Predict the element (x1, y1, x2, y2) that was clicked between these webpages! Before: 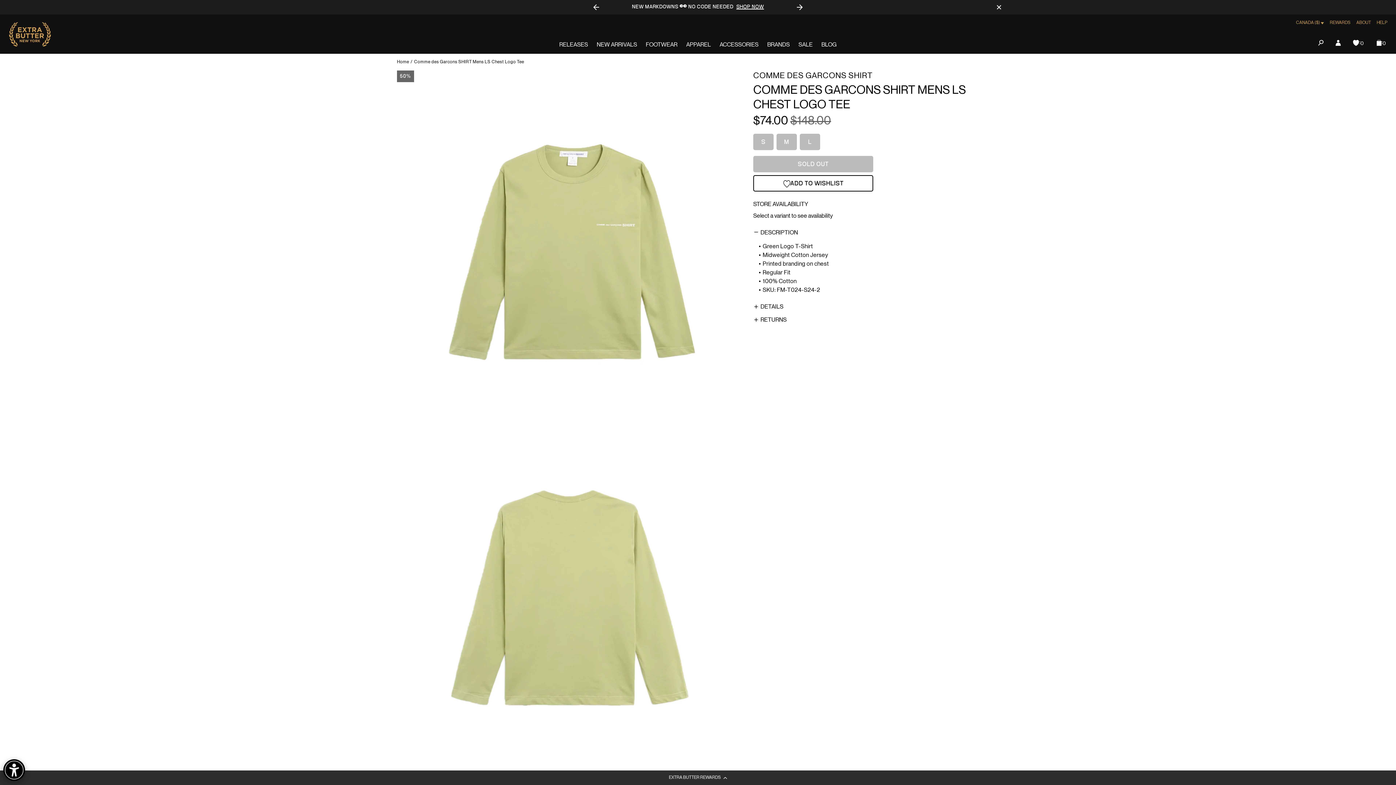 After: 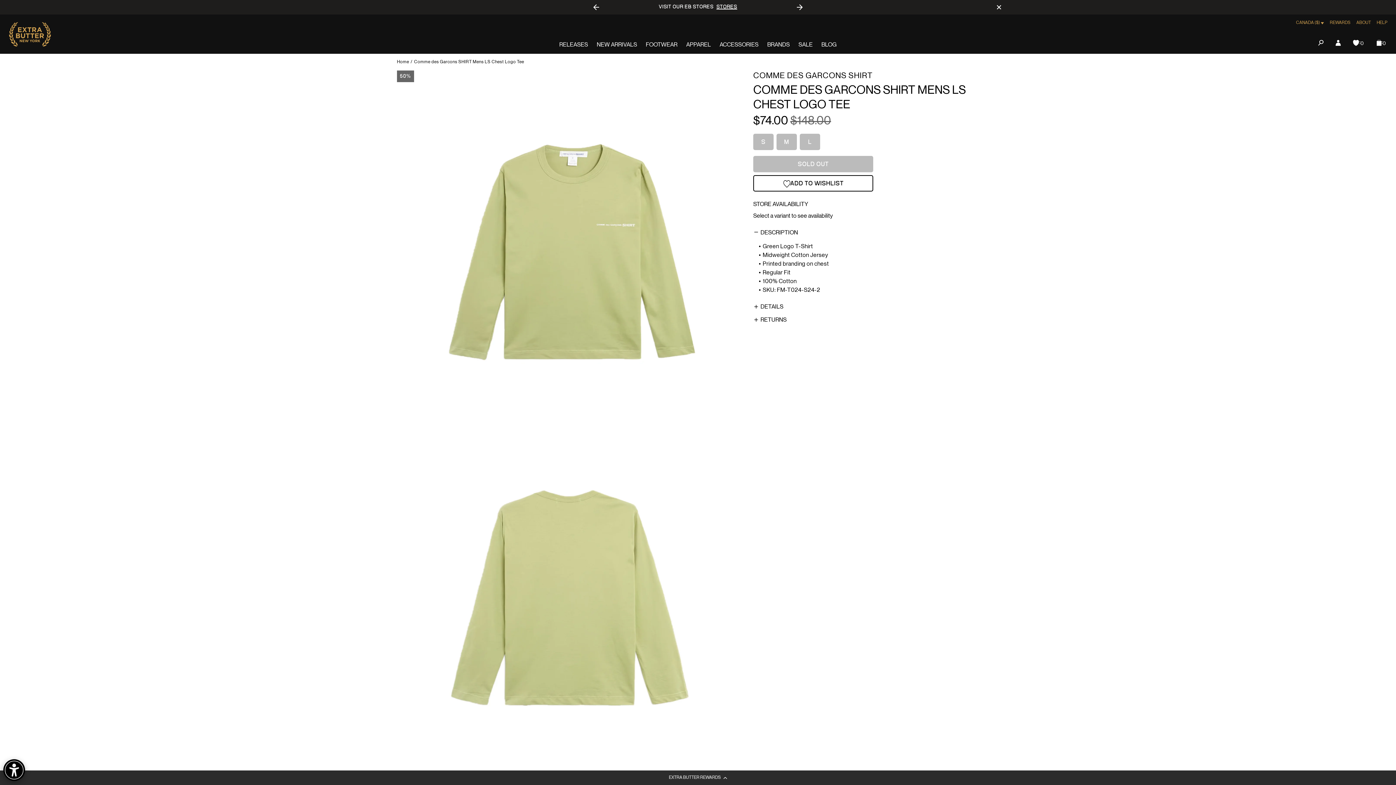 Action: label: Next slide bbox: (792, 0, 807, 14)